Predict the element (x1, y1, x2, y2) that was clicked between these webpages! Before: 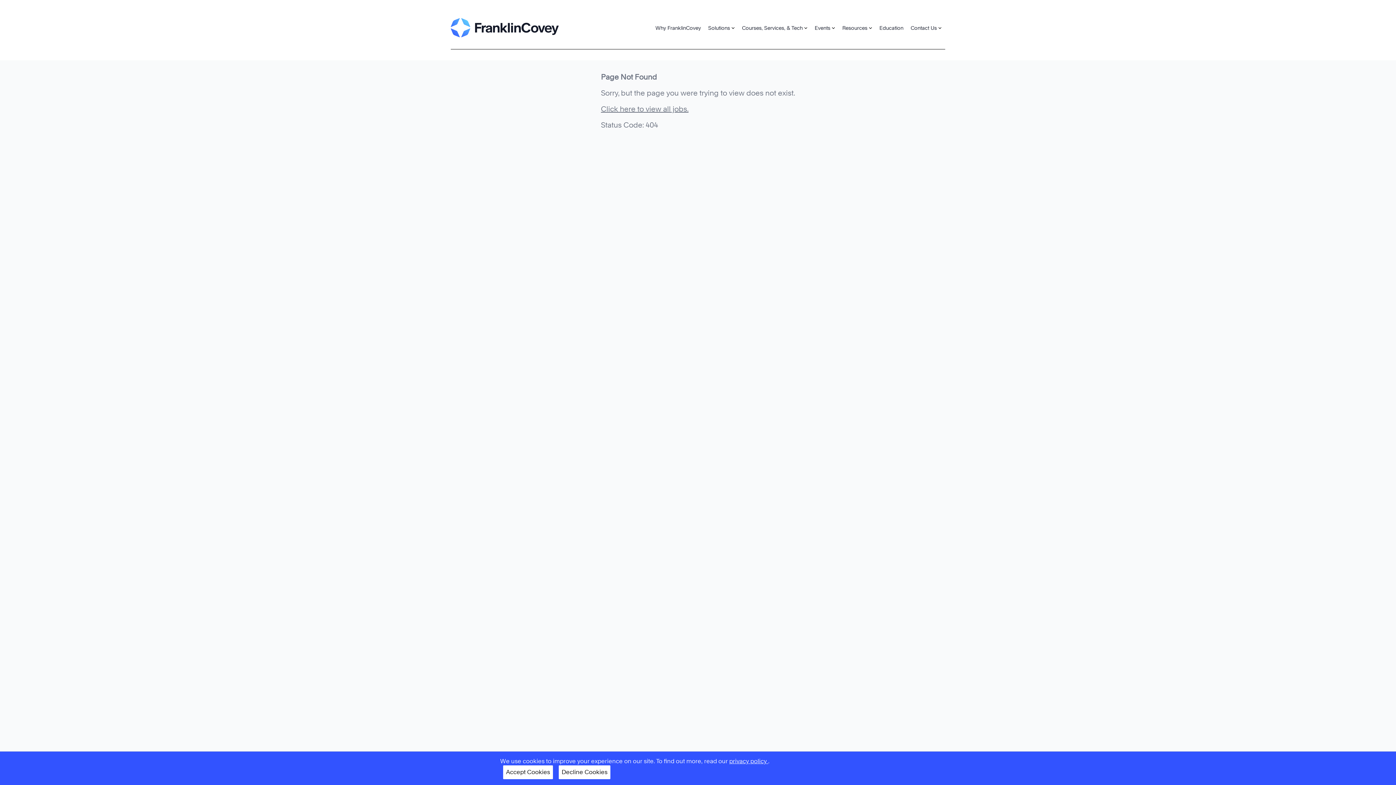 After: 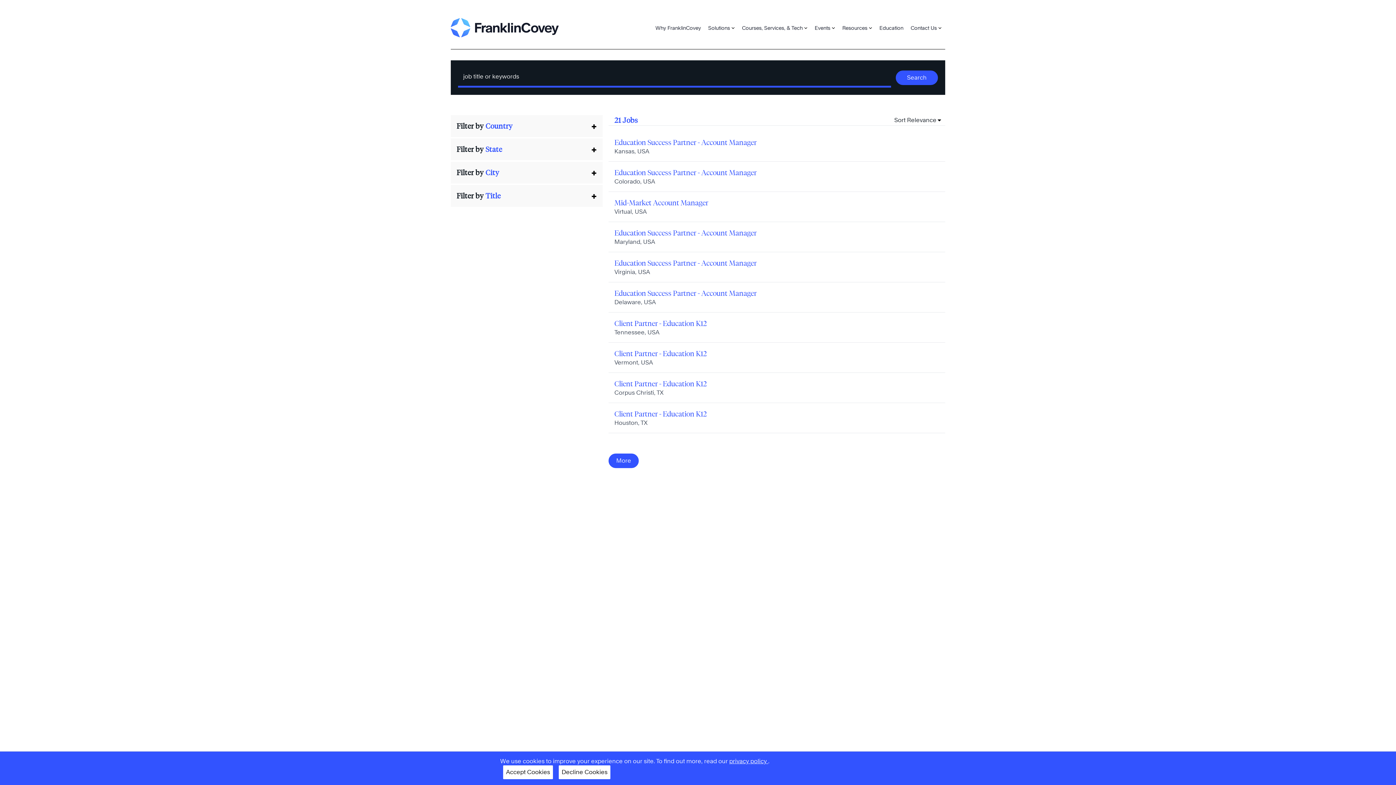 Action: bbox: (601, 104, 688, 114) label: Click here to view all jobs.